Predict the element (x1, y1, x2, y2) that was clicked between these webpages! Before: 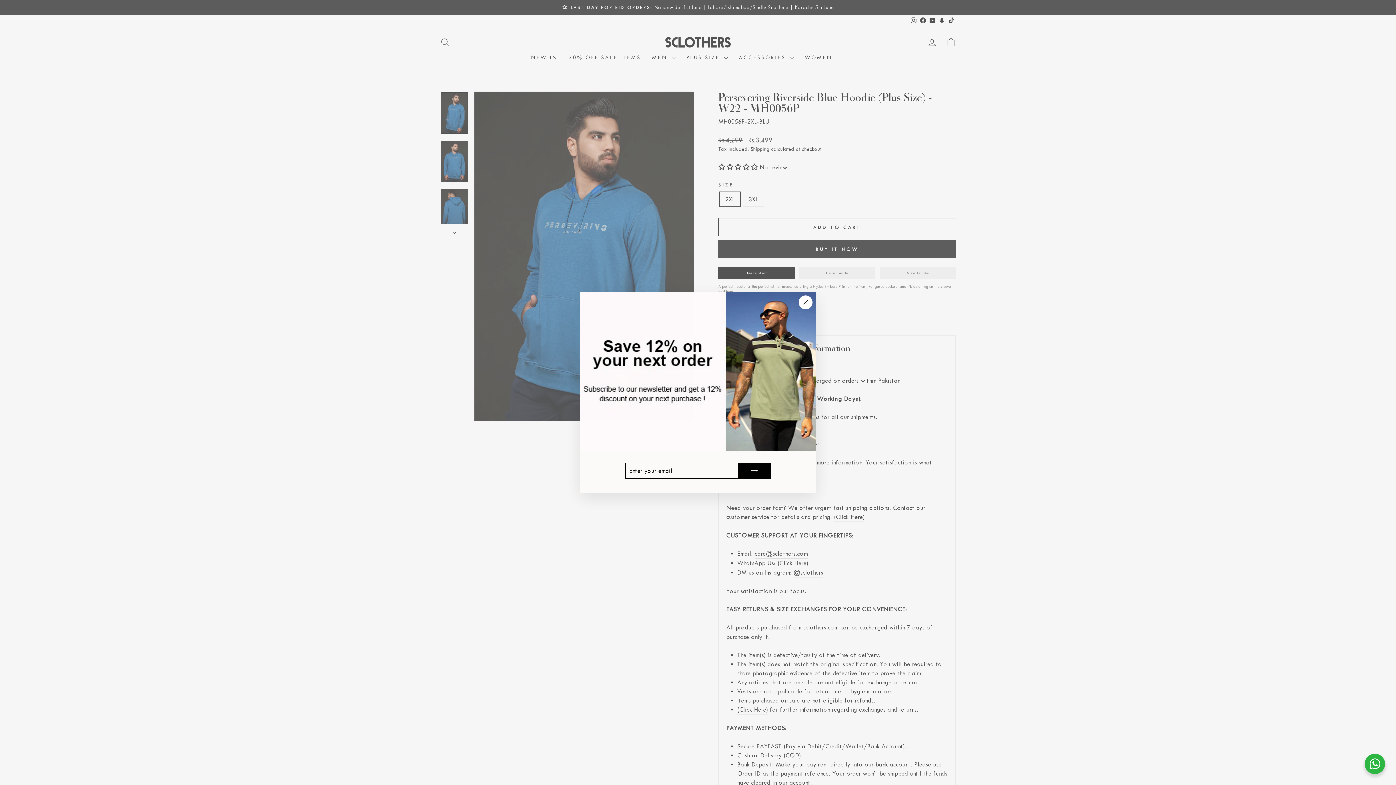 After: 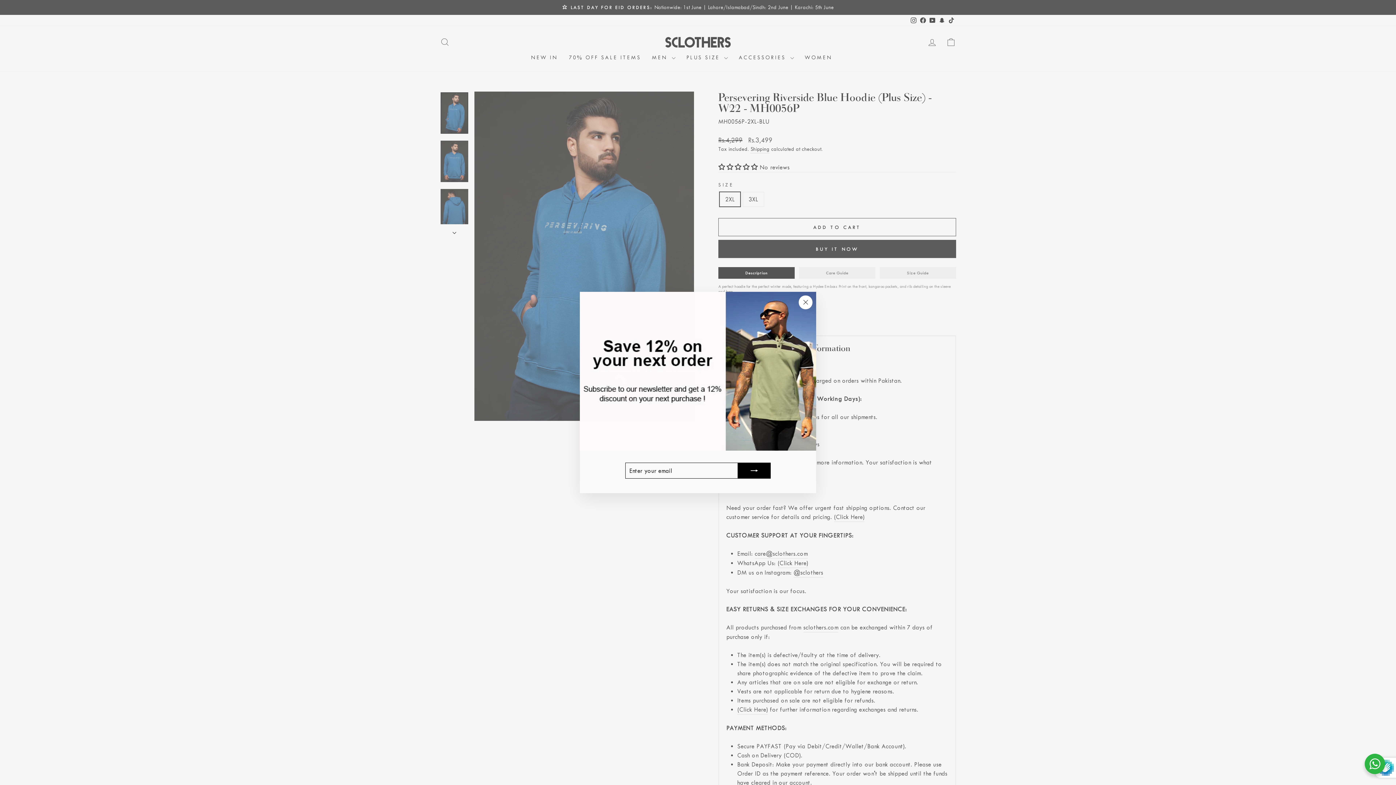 Action: bbox: (738, 462, 770, 478)